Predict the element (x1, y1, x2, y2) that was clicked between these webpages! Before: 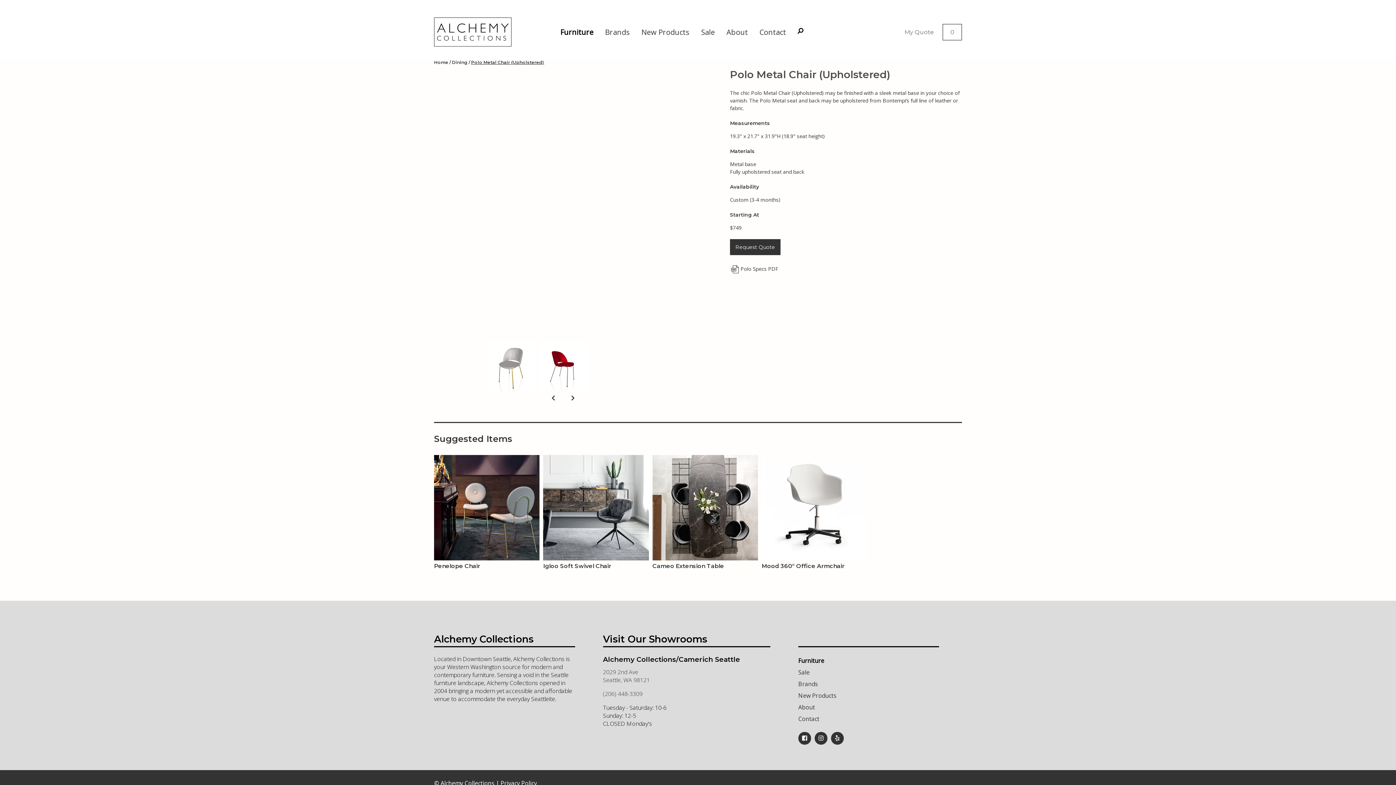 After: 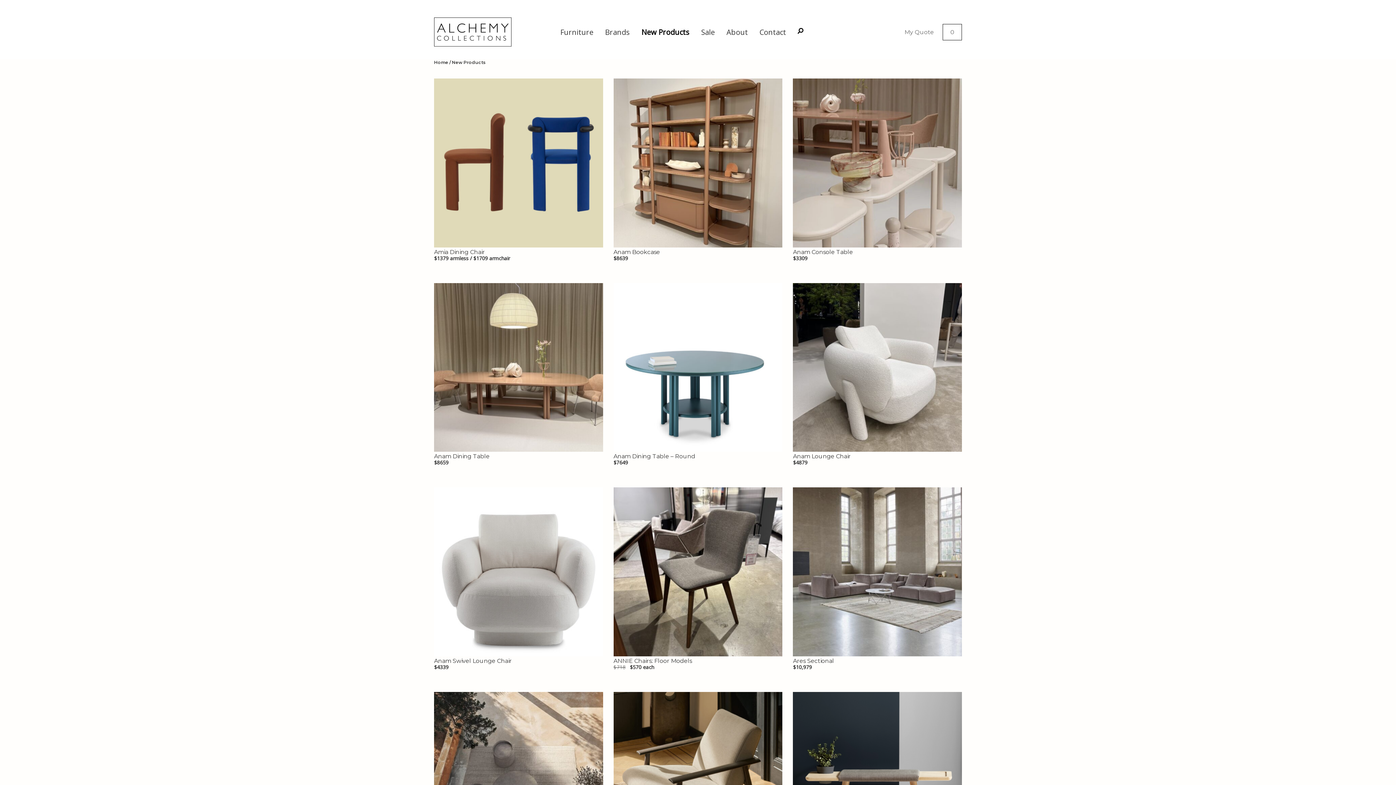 Action: label: New Products bbox: (798, 692, 836, 700)